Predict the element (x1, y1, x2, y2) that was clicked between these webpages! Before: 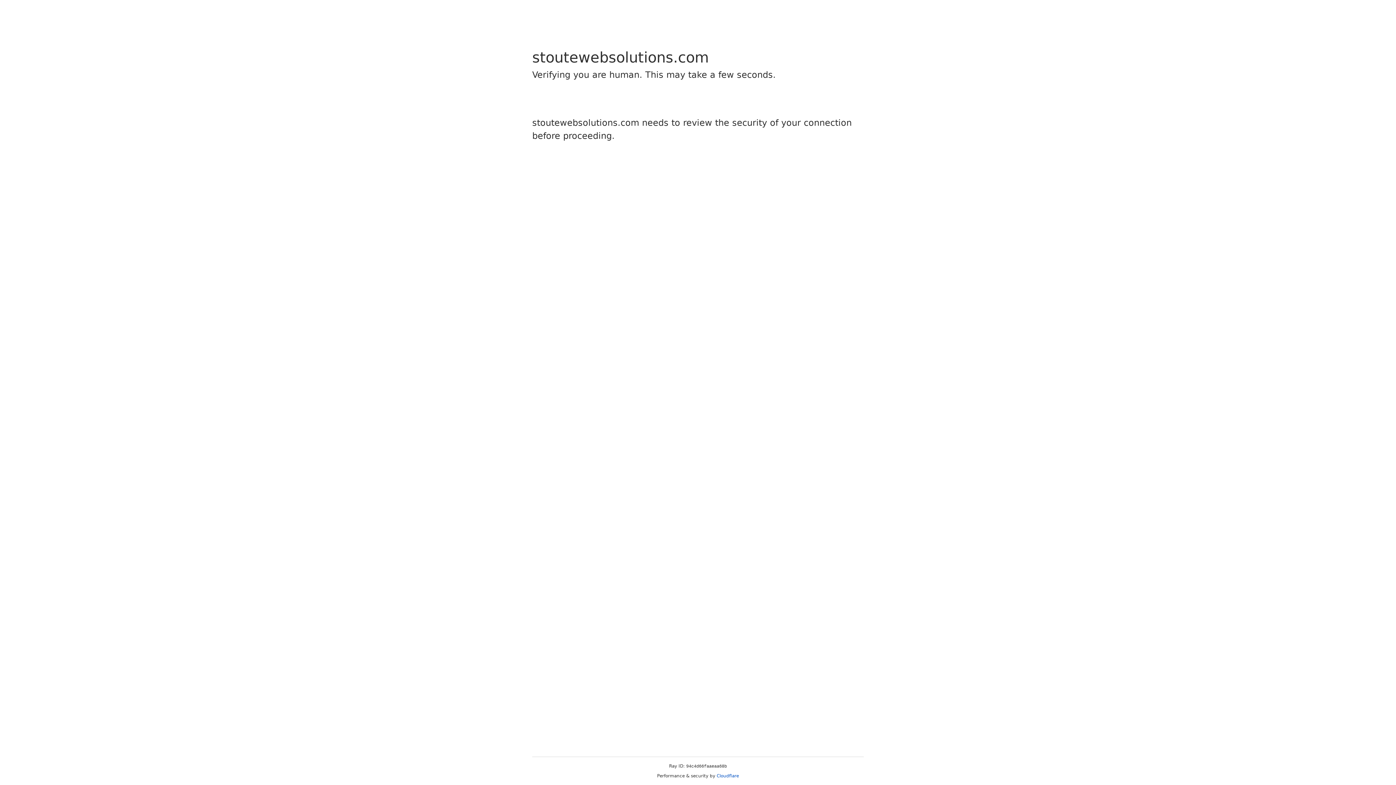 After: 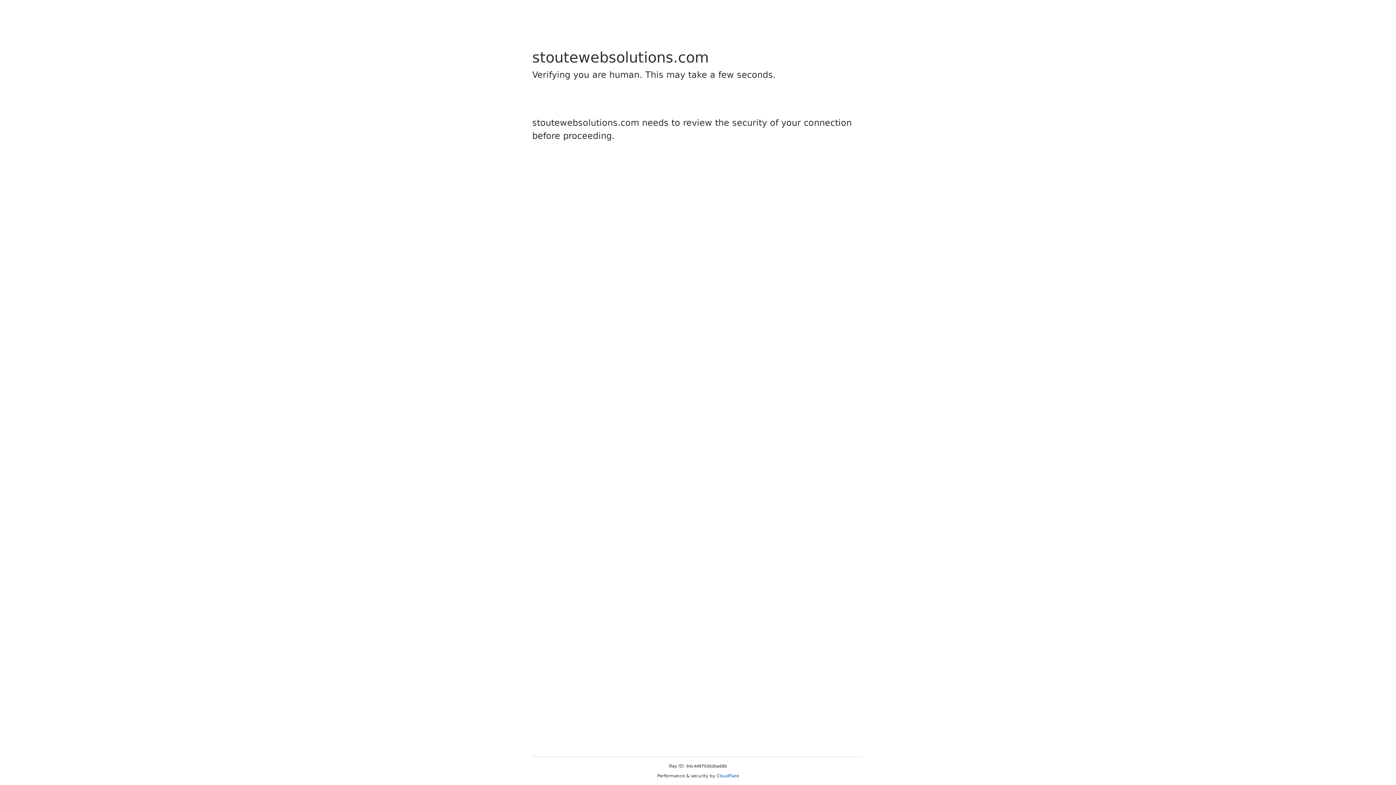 Action: label: Cloudflare bbox: (716, 773, 739, 778)